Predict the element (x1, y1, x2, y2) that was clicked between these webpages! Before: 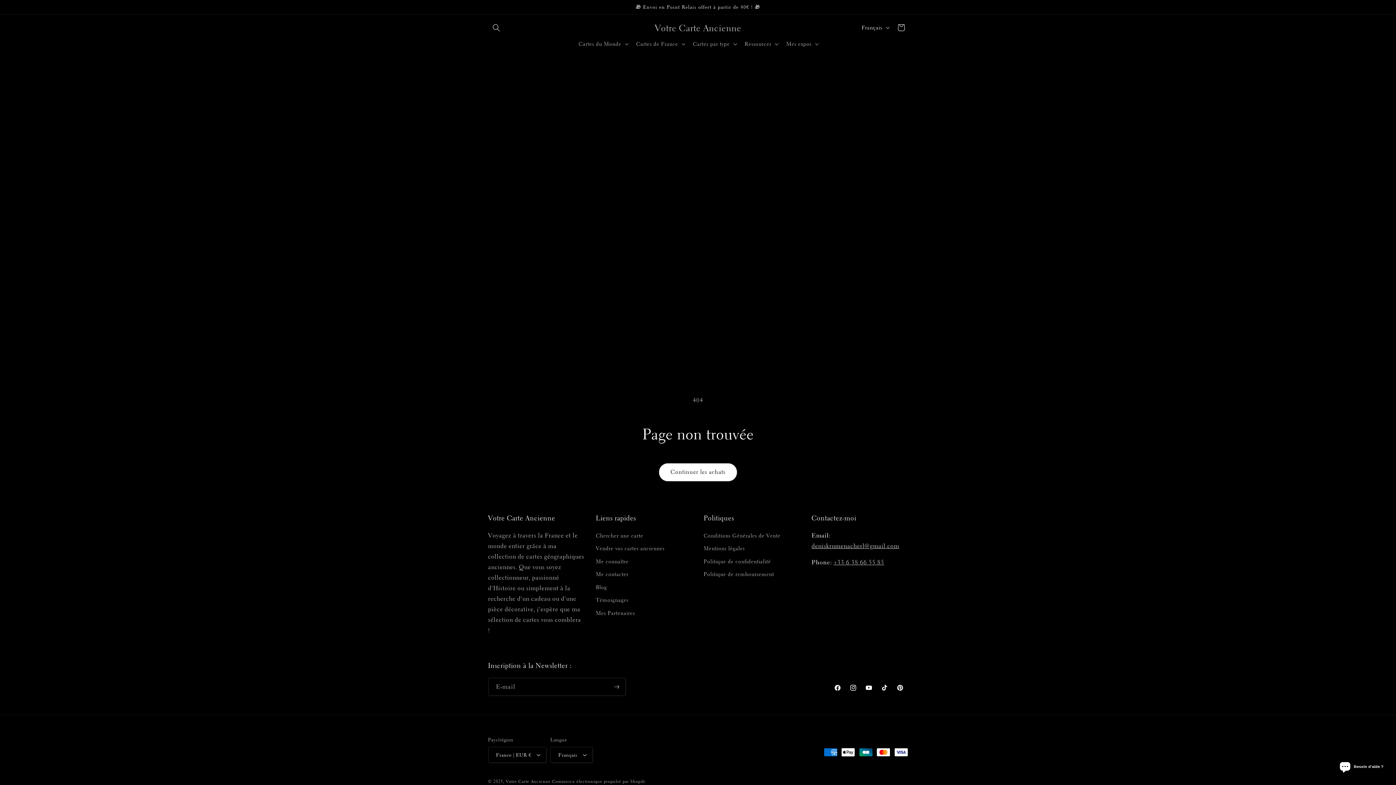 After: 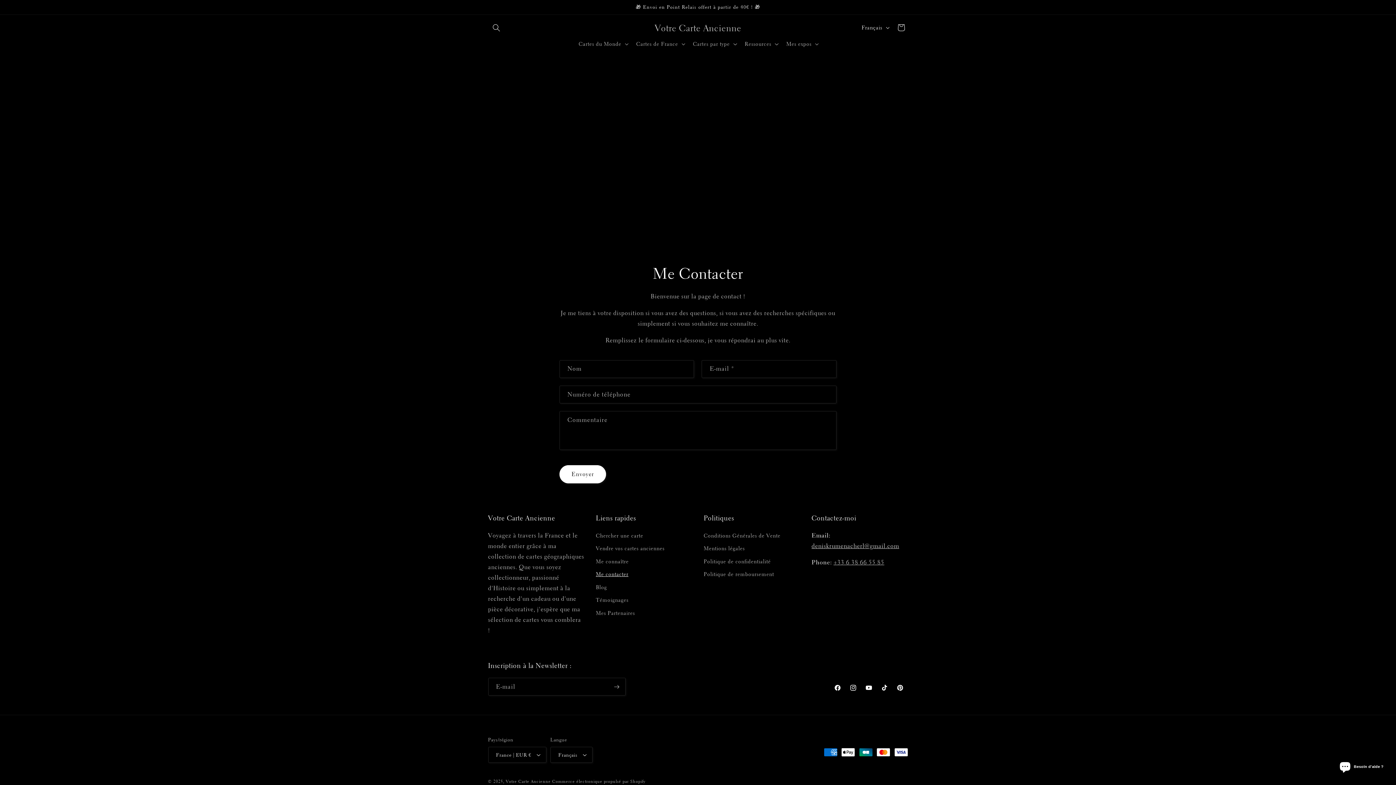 Action: label: Me contacter bbox: (596, 568, 628, 581)